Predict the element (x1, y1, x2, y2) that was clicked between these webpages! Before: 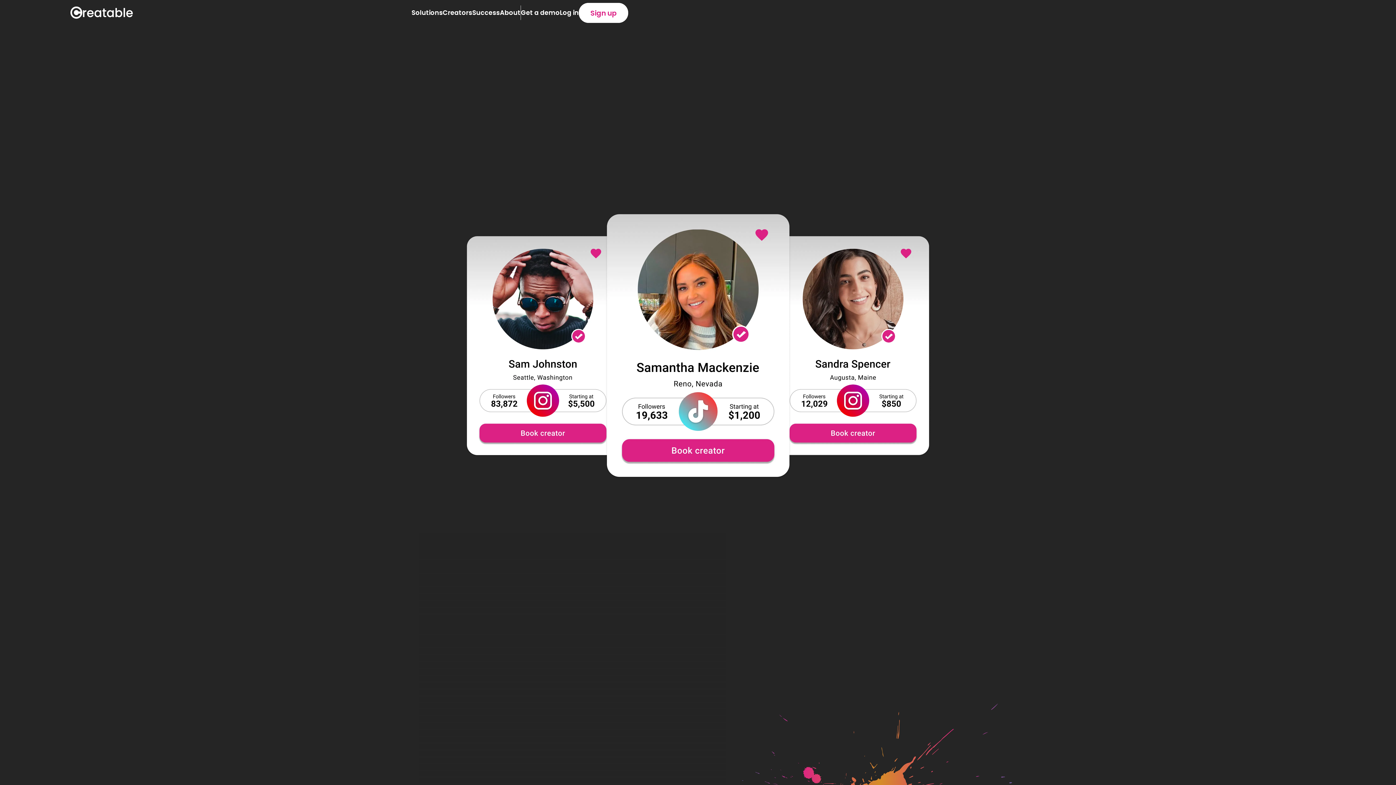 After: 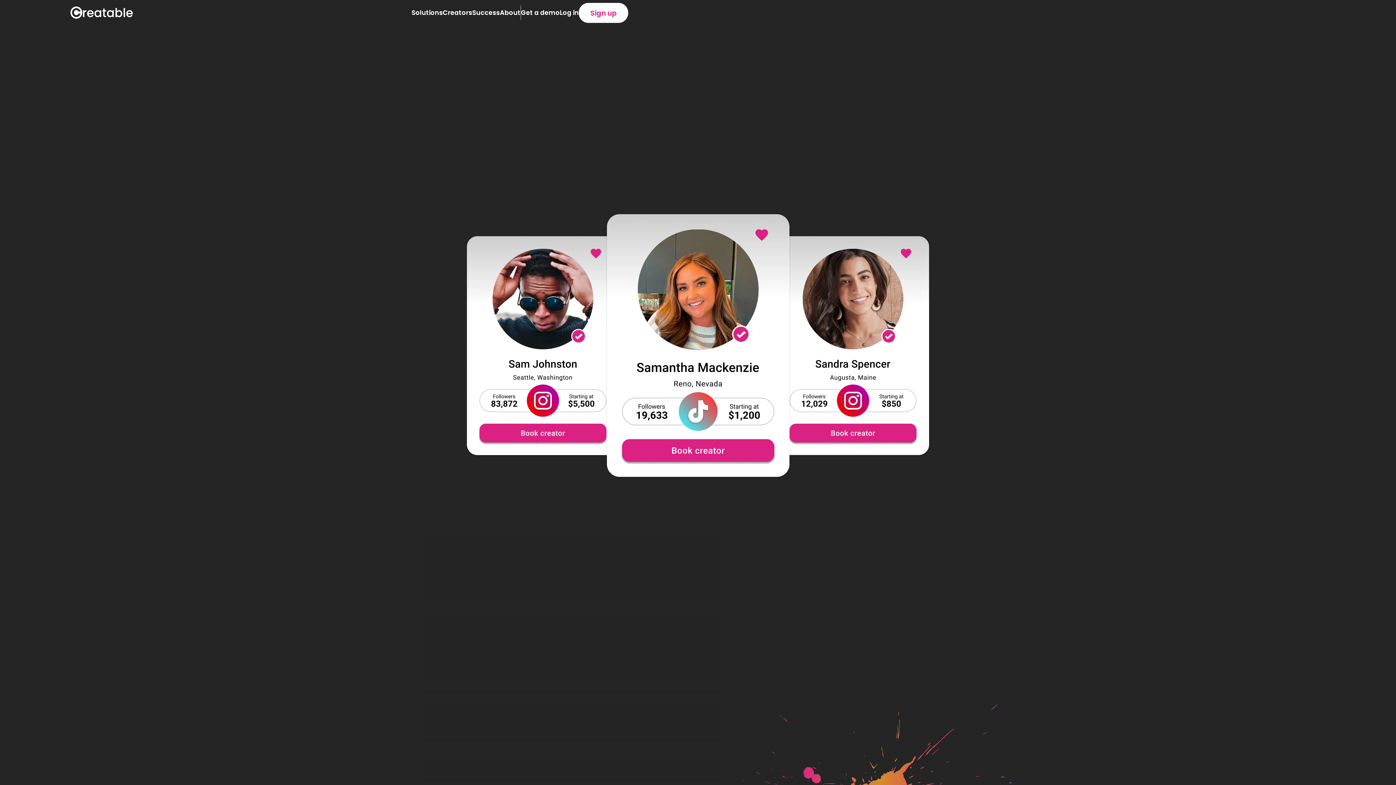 Action: bbox: (69, 6, 133, 18)